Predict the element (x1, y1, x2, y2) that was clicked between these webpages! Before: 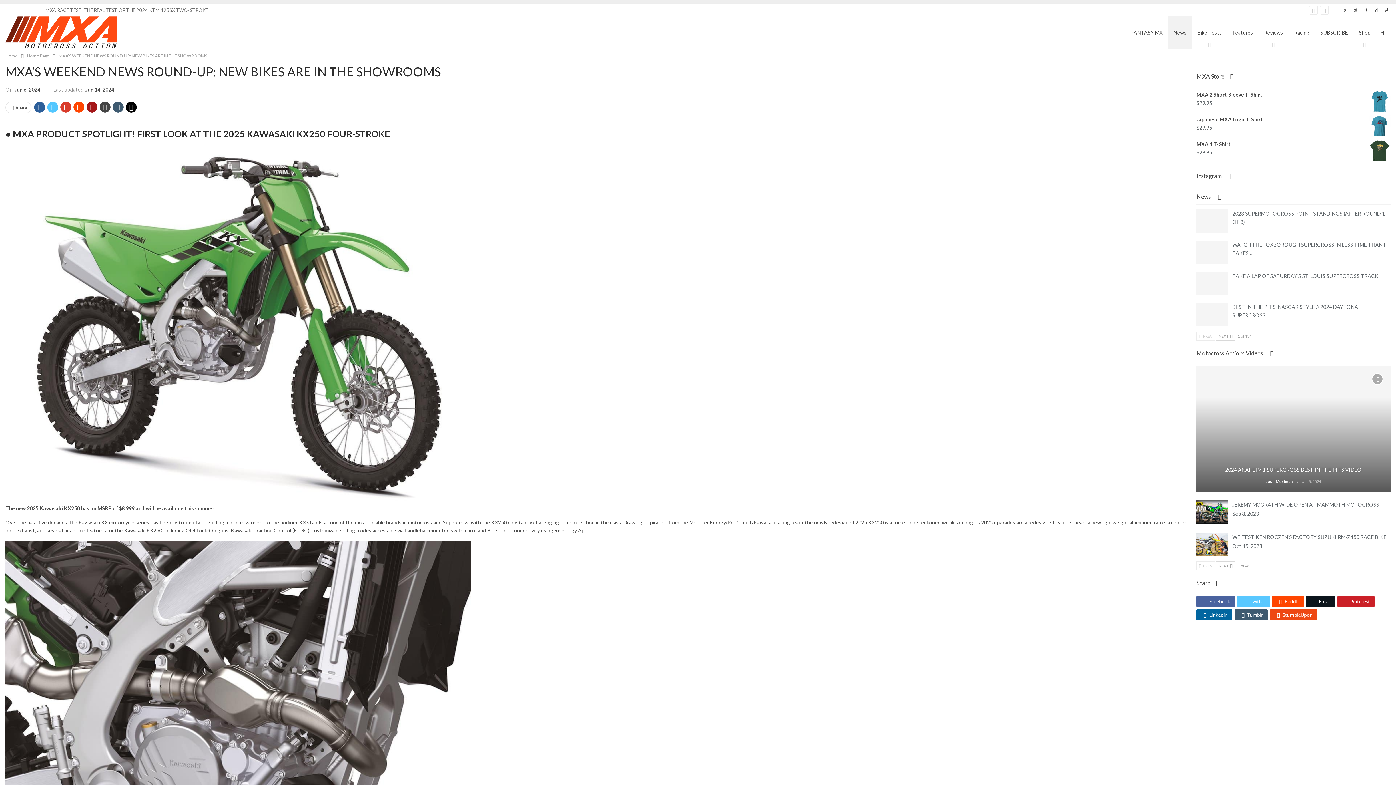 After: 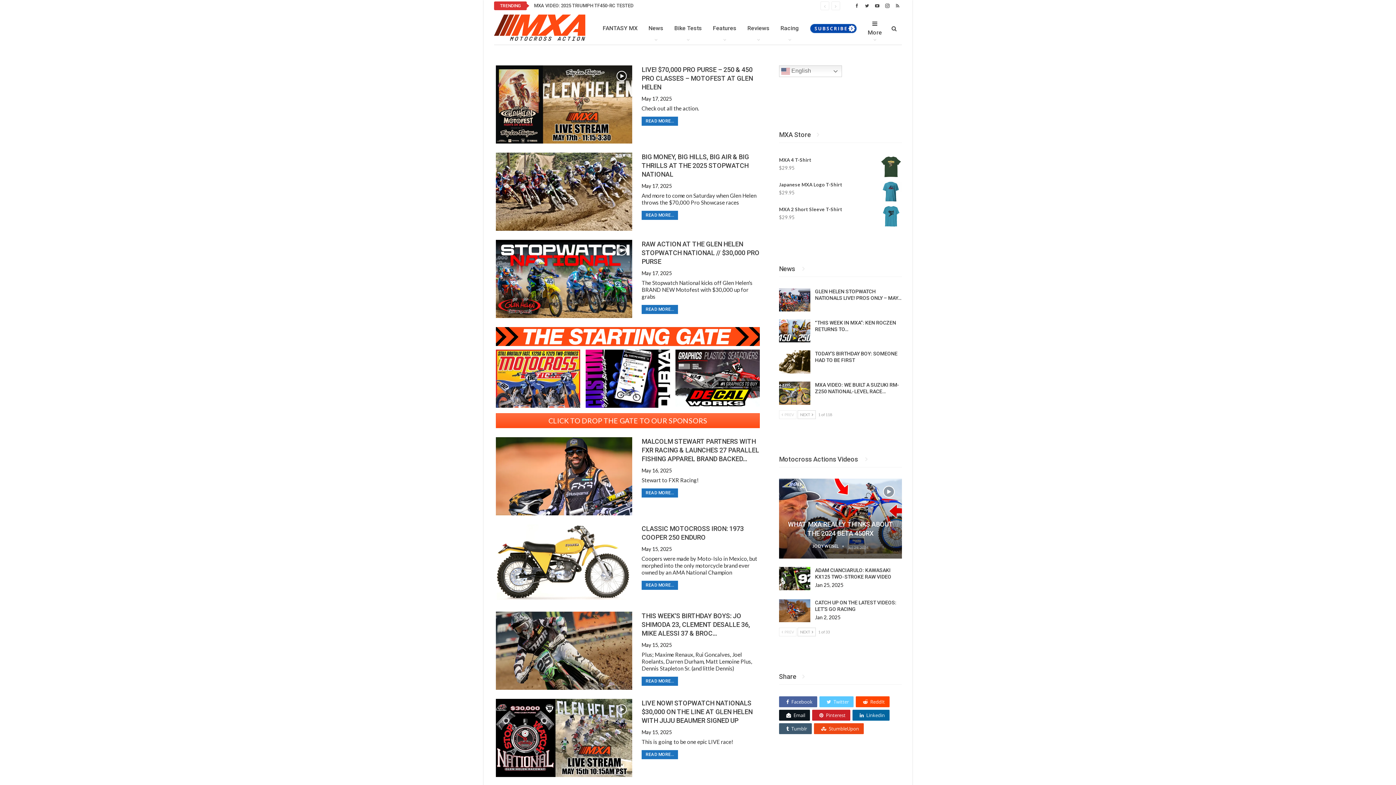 Action: label: Home bbox: (5, 52, 17, 60)